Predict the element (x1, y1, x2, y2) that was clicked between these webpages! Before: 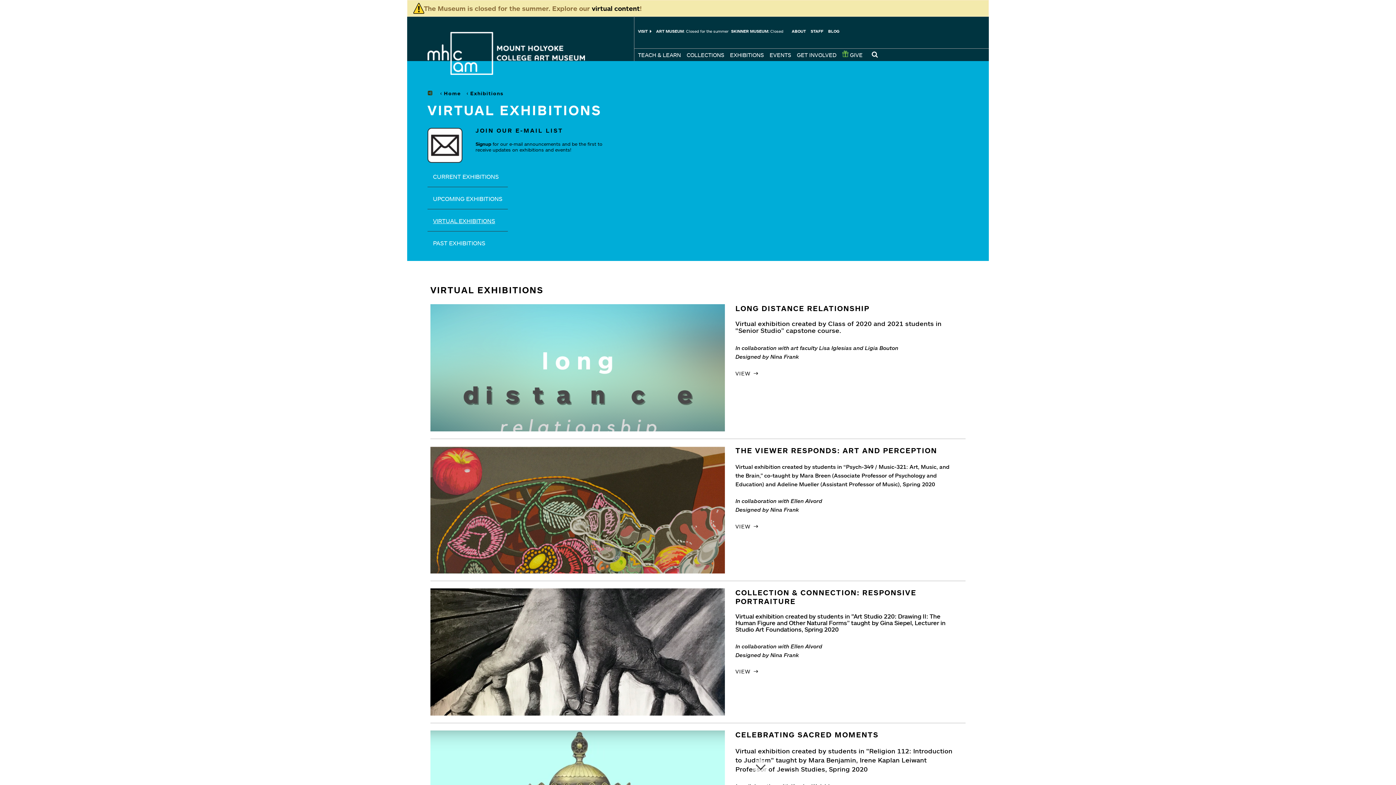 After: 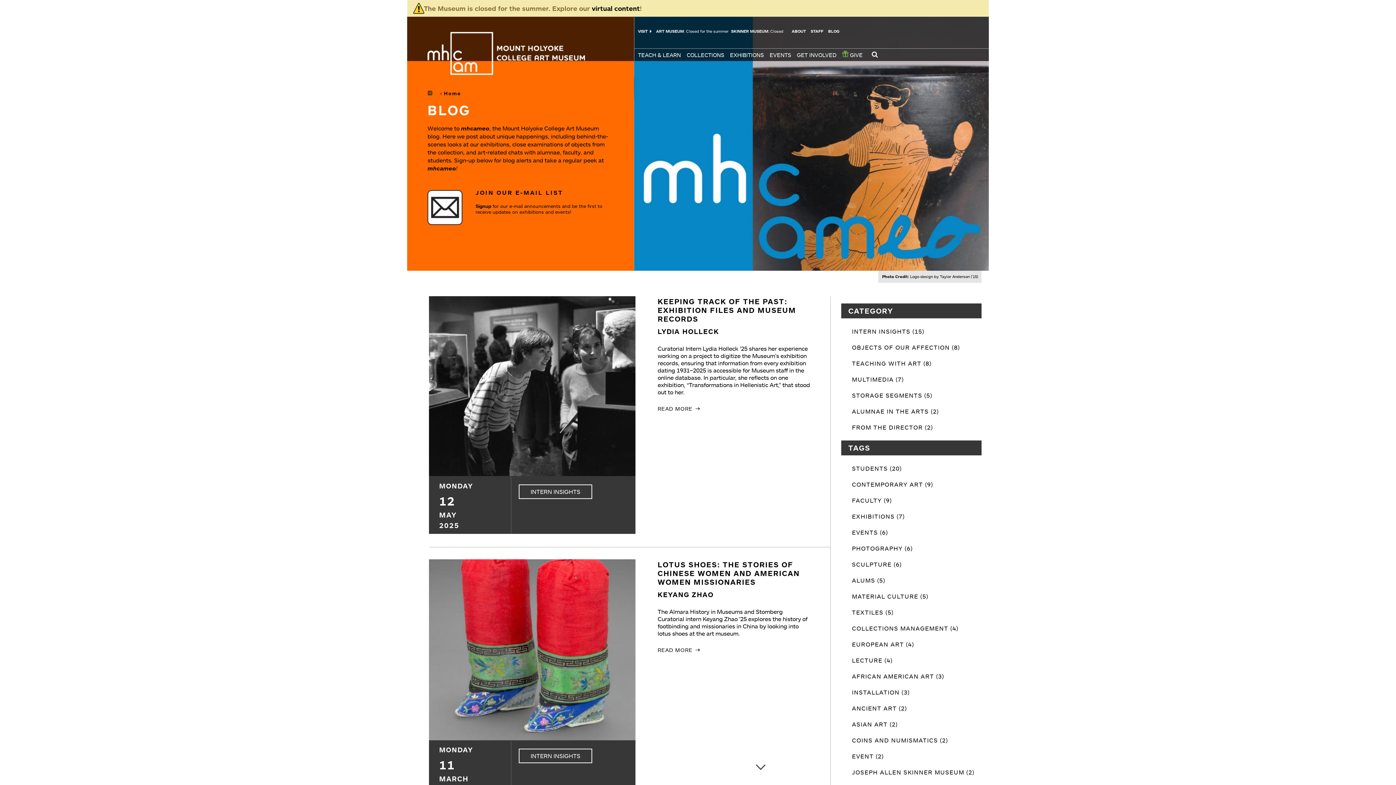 Action: bbox: (828, 28, 839, 33) label: BLOG